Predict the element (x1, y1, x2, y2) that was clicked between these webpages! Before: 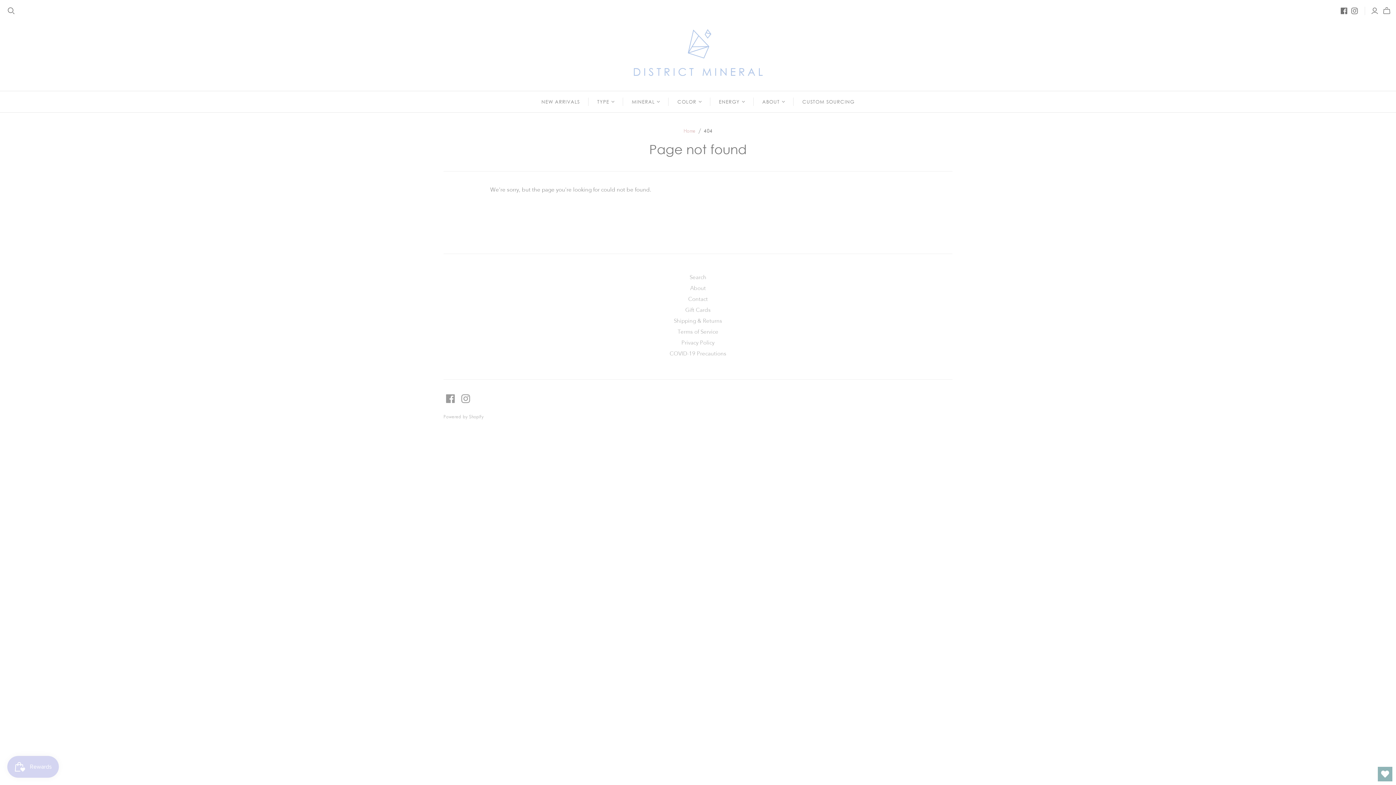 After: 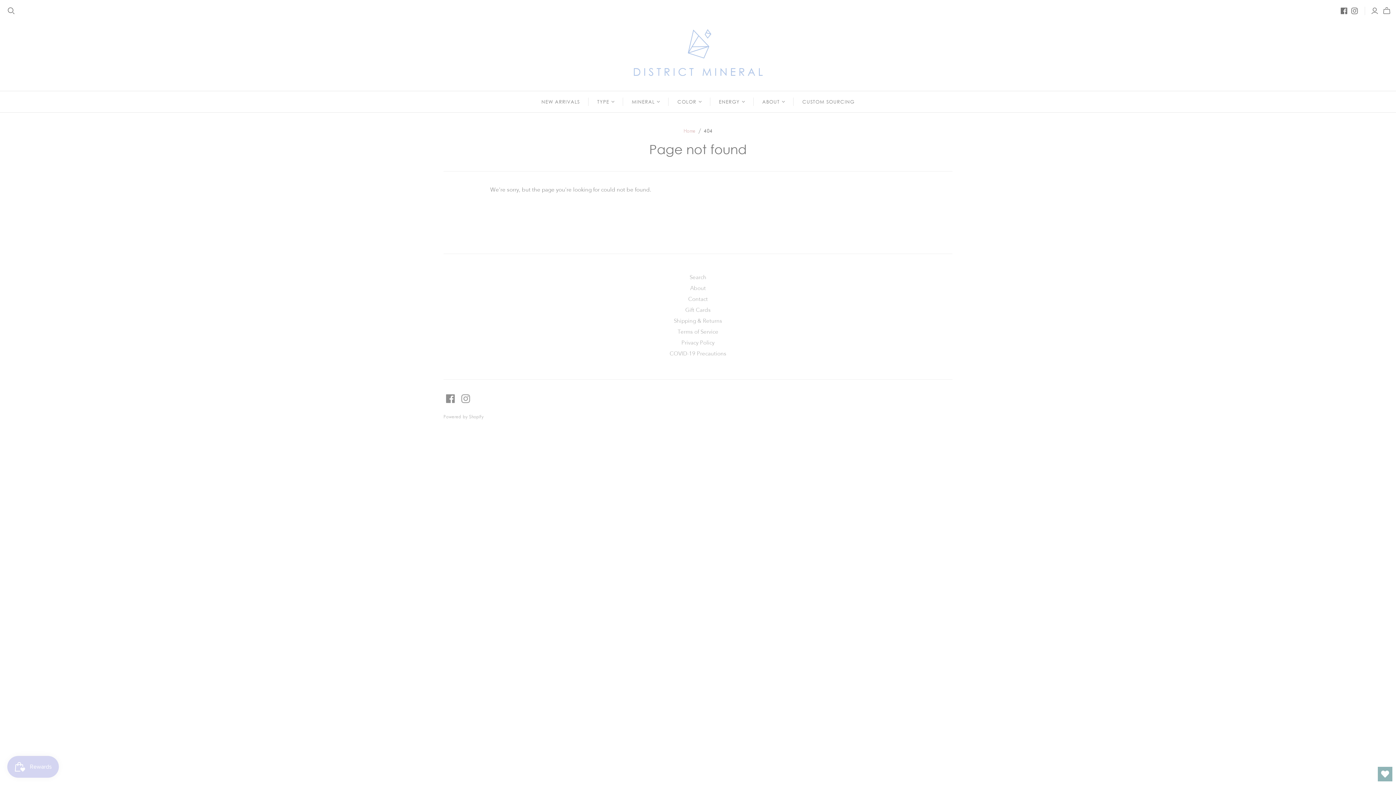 Action: bbox: (446, 394, 454, 403)